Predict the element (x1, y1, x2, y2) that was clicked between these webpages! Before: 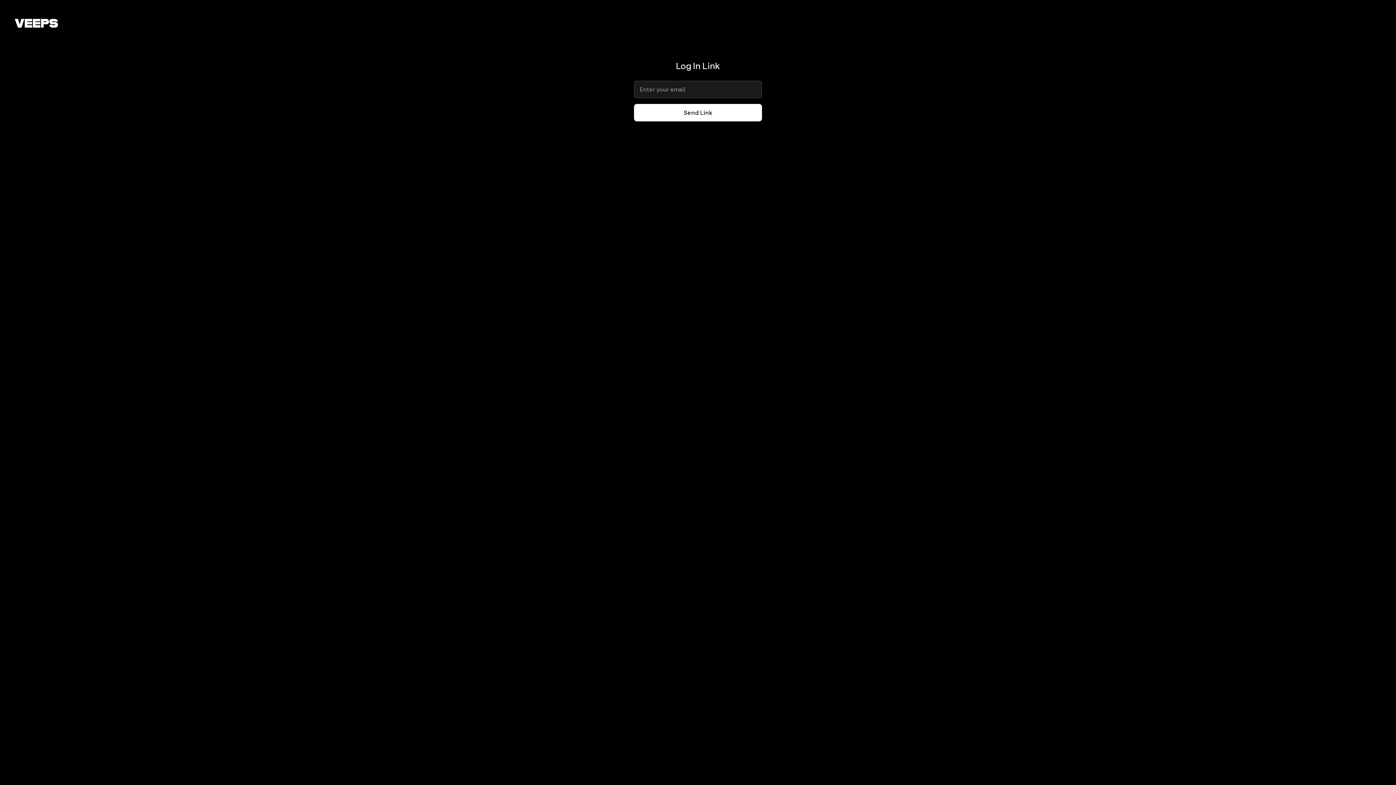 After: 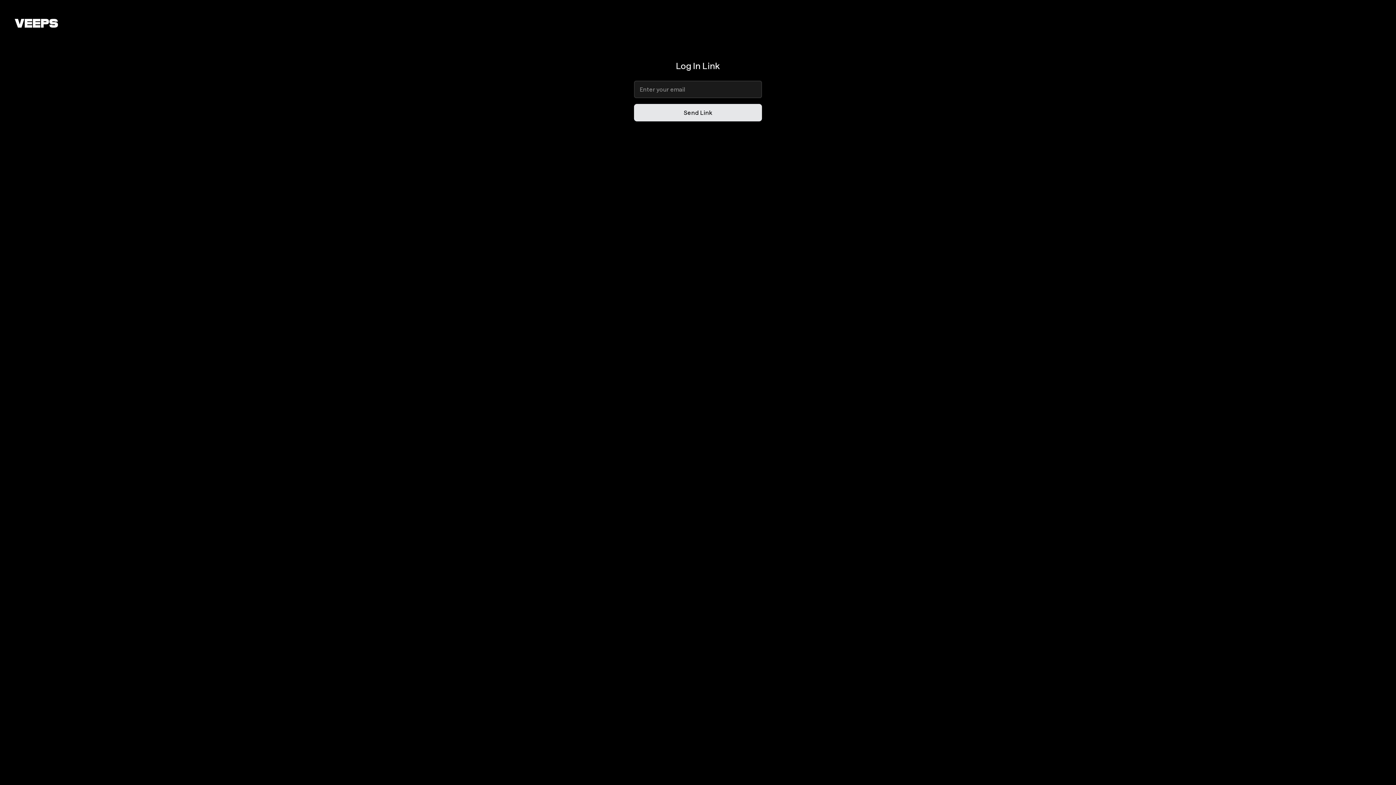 Action: label: Send Link bbox: (634, 104, 762, 121)